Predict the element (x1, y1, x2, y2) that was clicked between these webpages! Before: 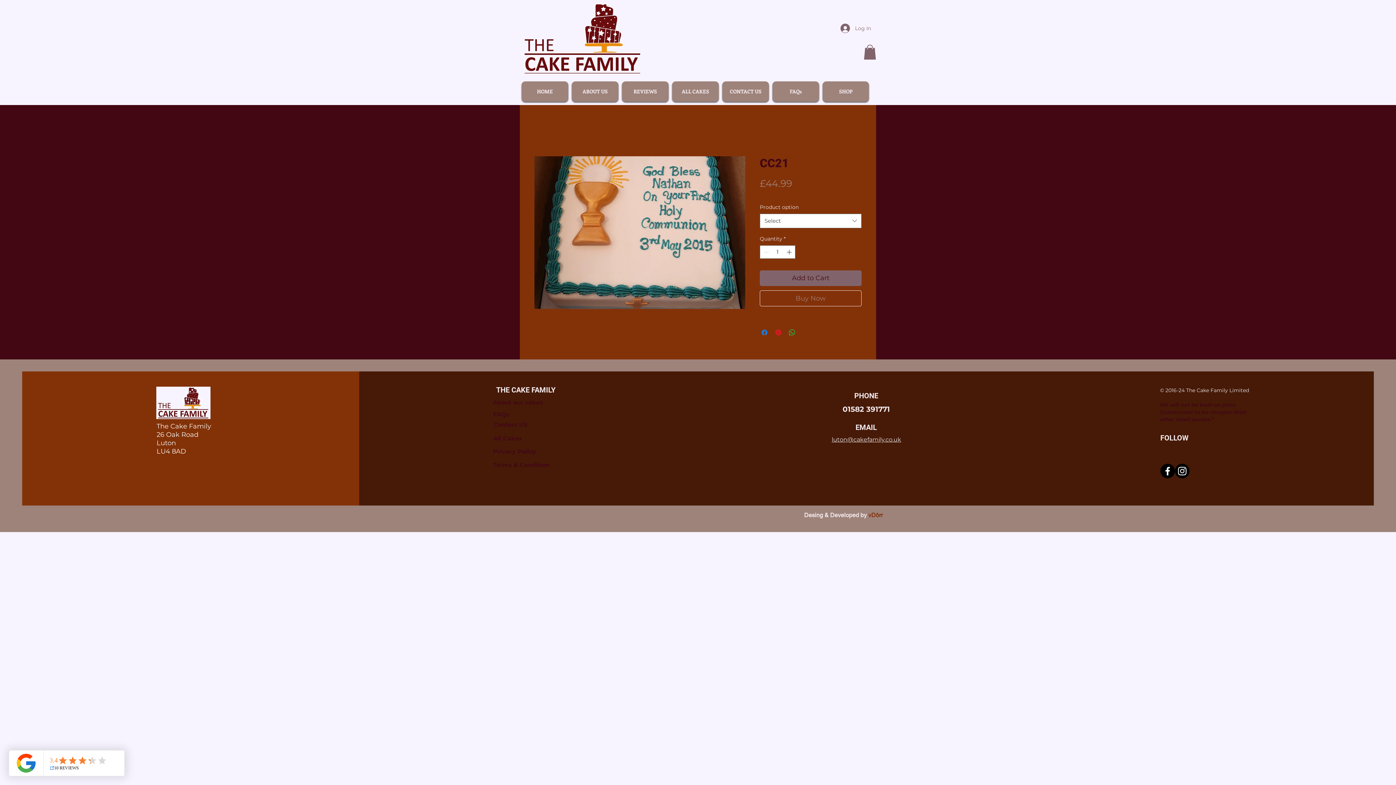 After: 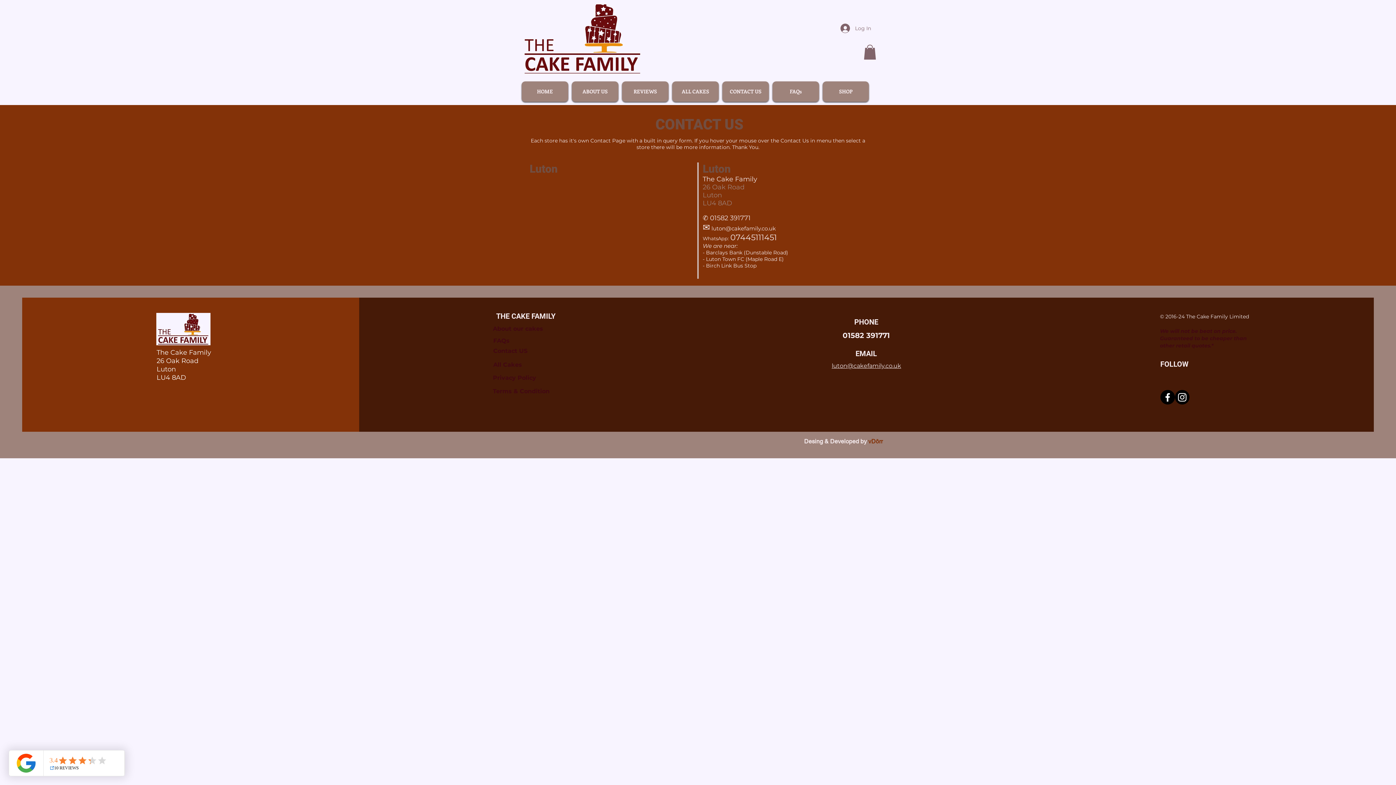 Action: bbox: (493, 421, 527, 428) label: Contact US